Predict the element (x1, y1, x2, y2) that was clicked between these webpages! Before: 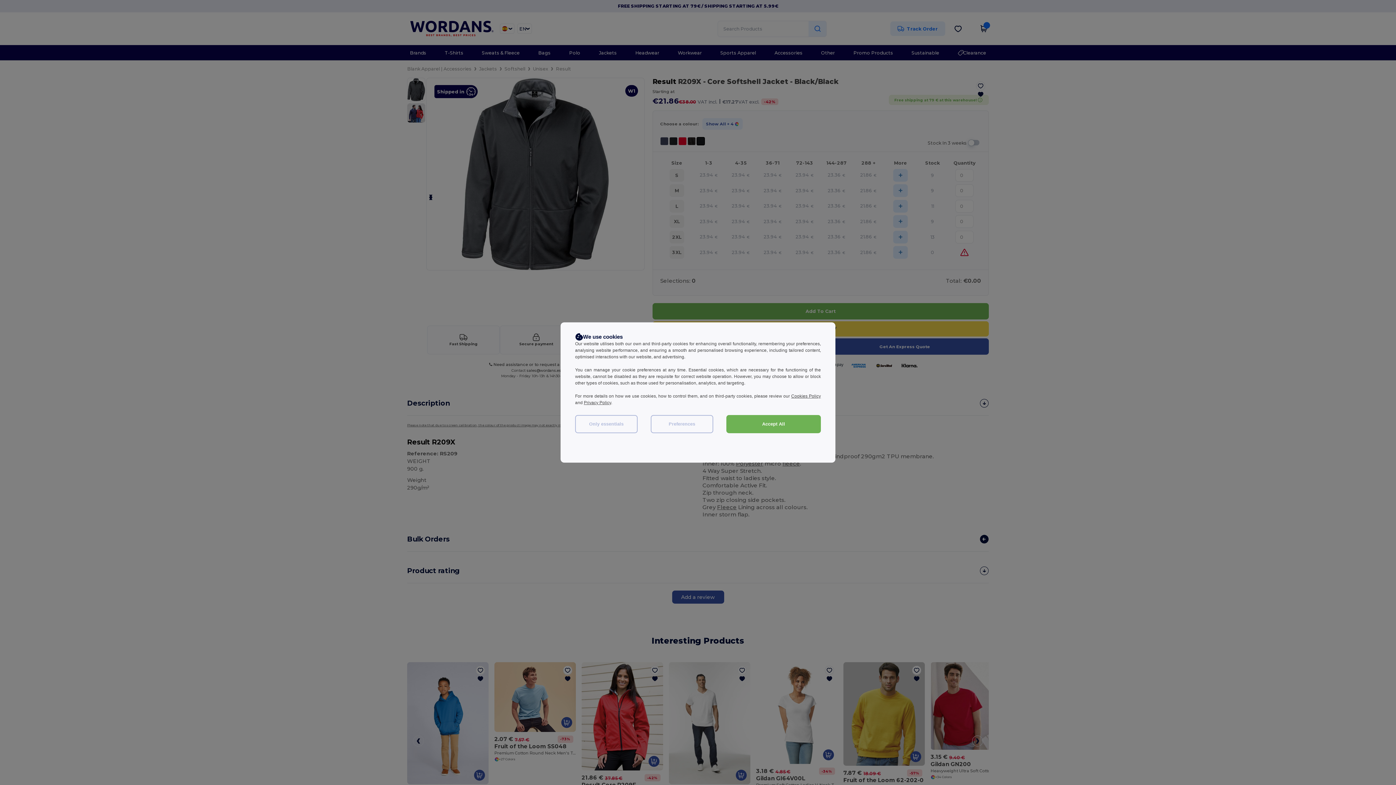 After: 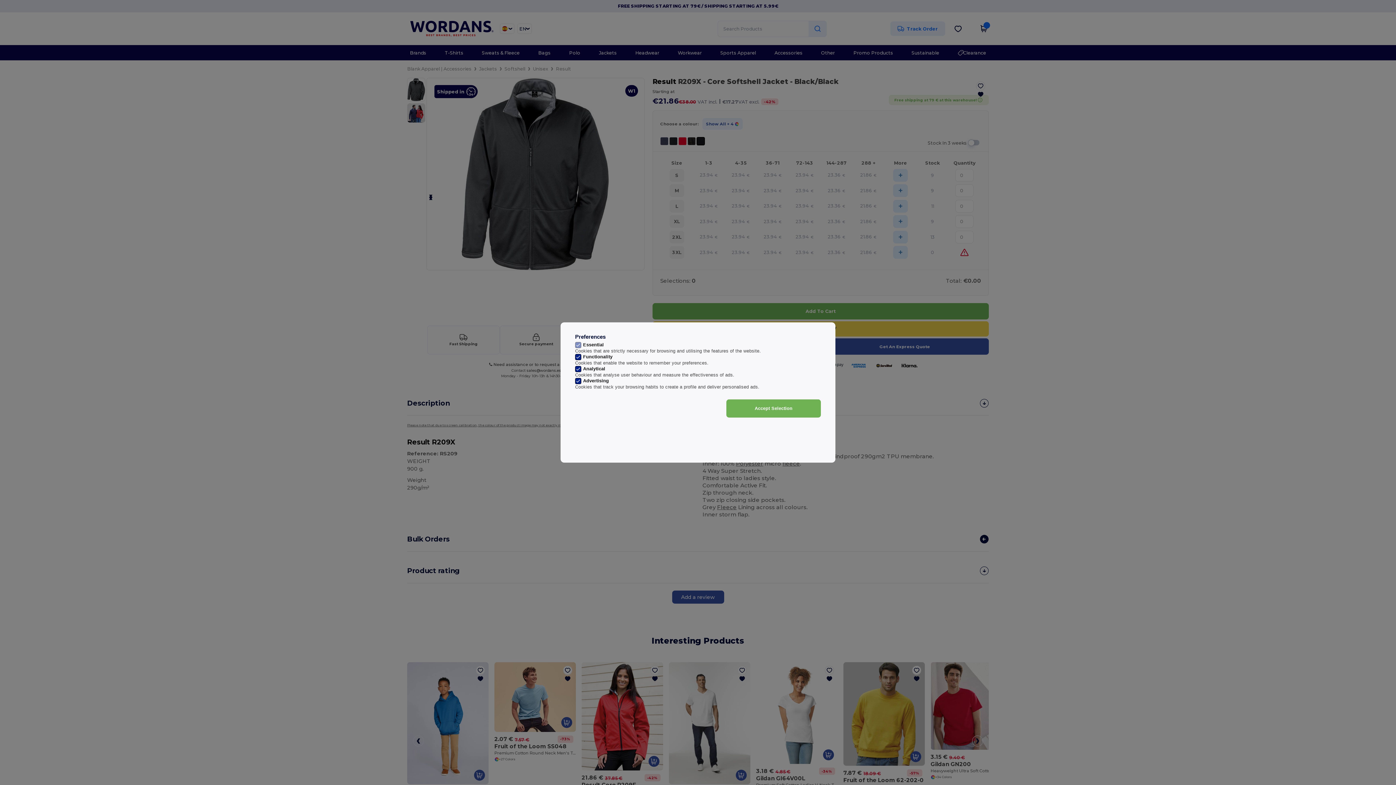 Action: bbox: (650, 415, 713, 433) label: Preferences